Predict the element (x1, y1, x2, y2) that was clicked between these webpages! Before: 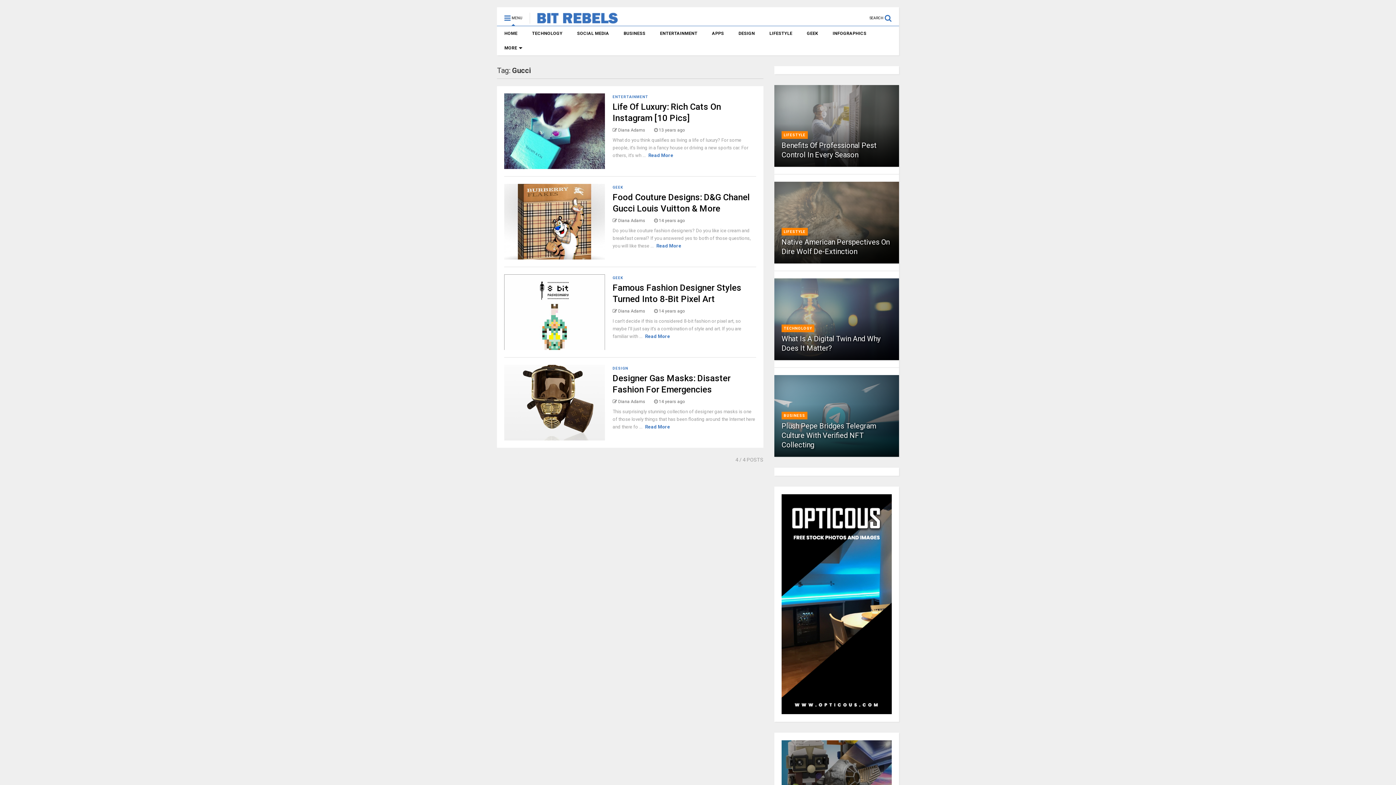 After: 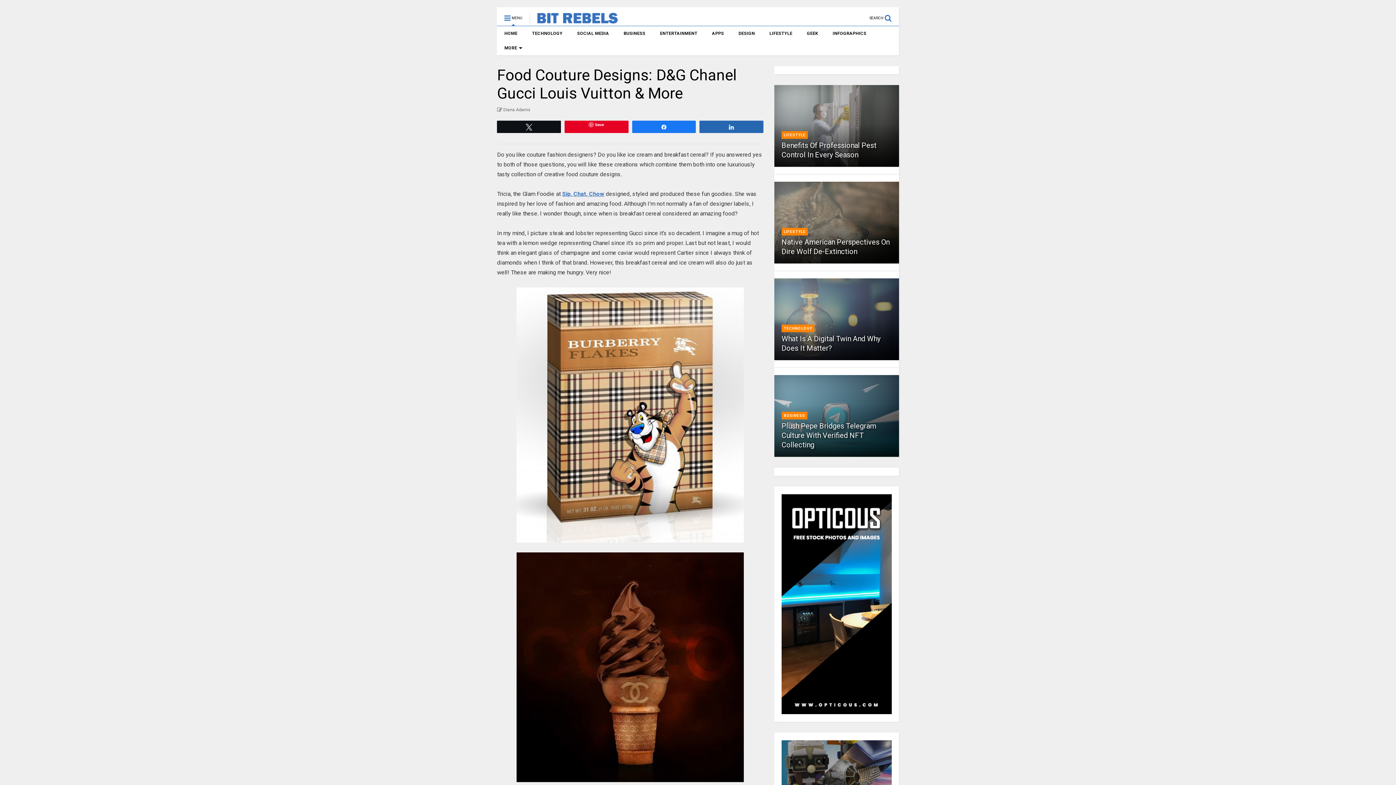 Action: bbox: (504, 184, 605, 259)